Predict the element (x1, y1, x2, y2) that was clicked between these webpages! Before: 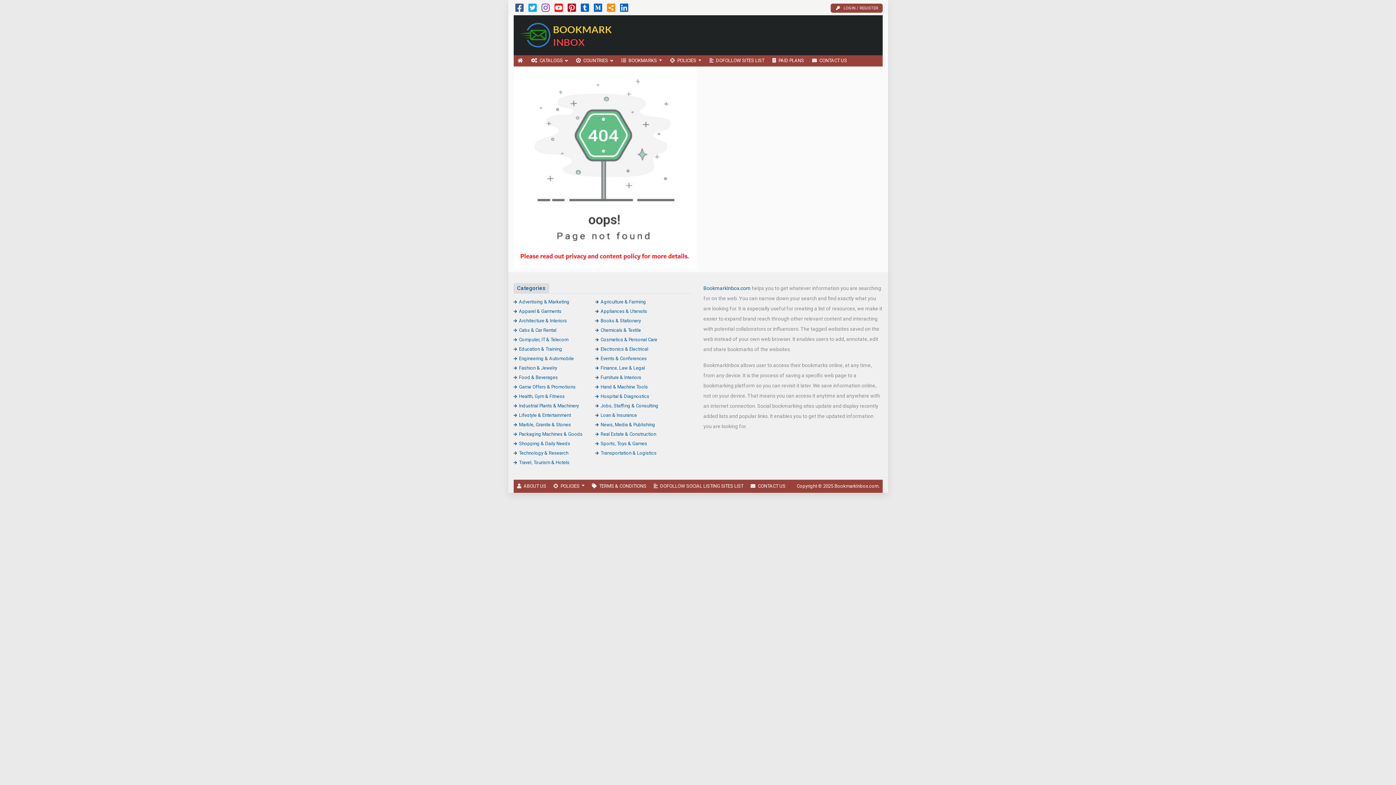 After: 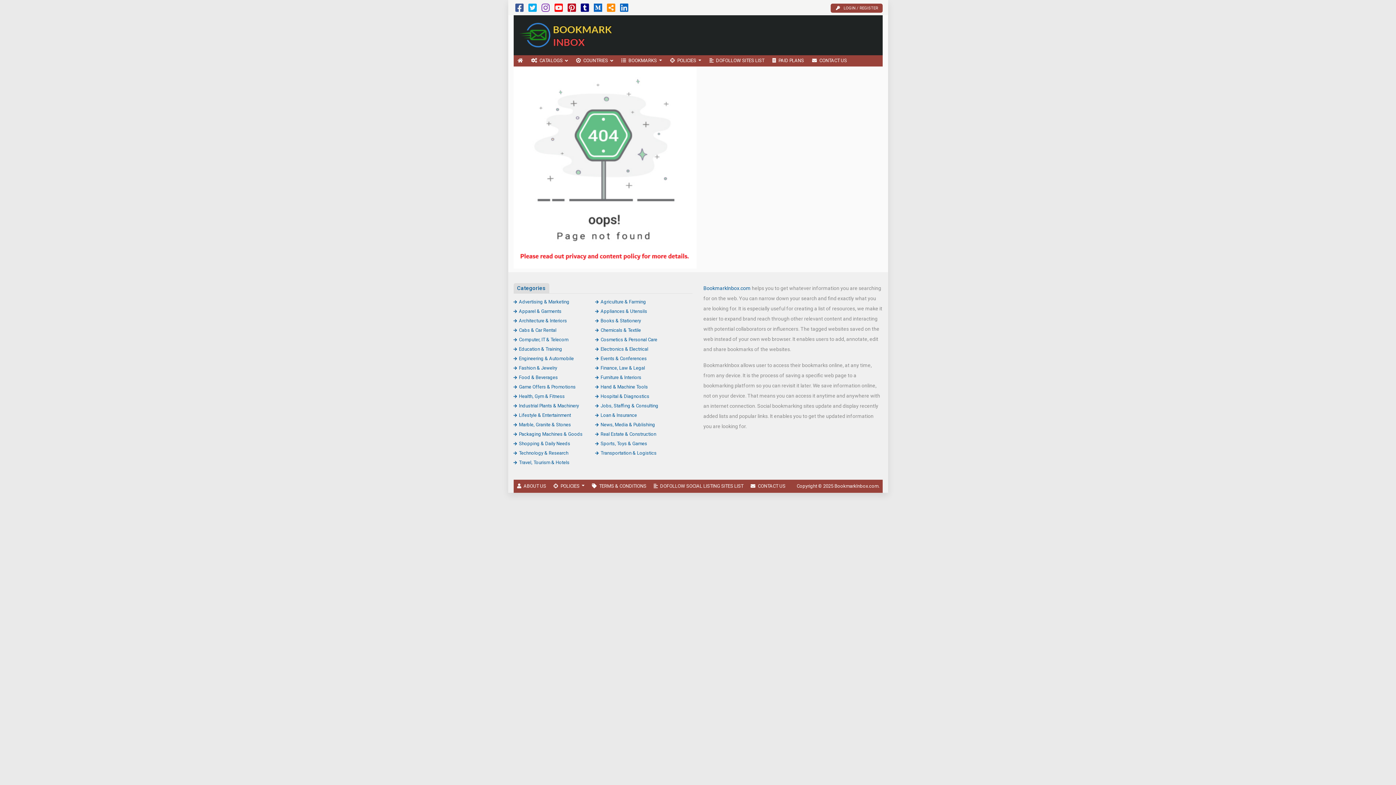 Action: bbox: (580, 6, 589, 12)